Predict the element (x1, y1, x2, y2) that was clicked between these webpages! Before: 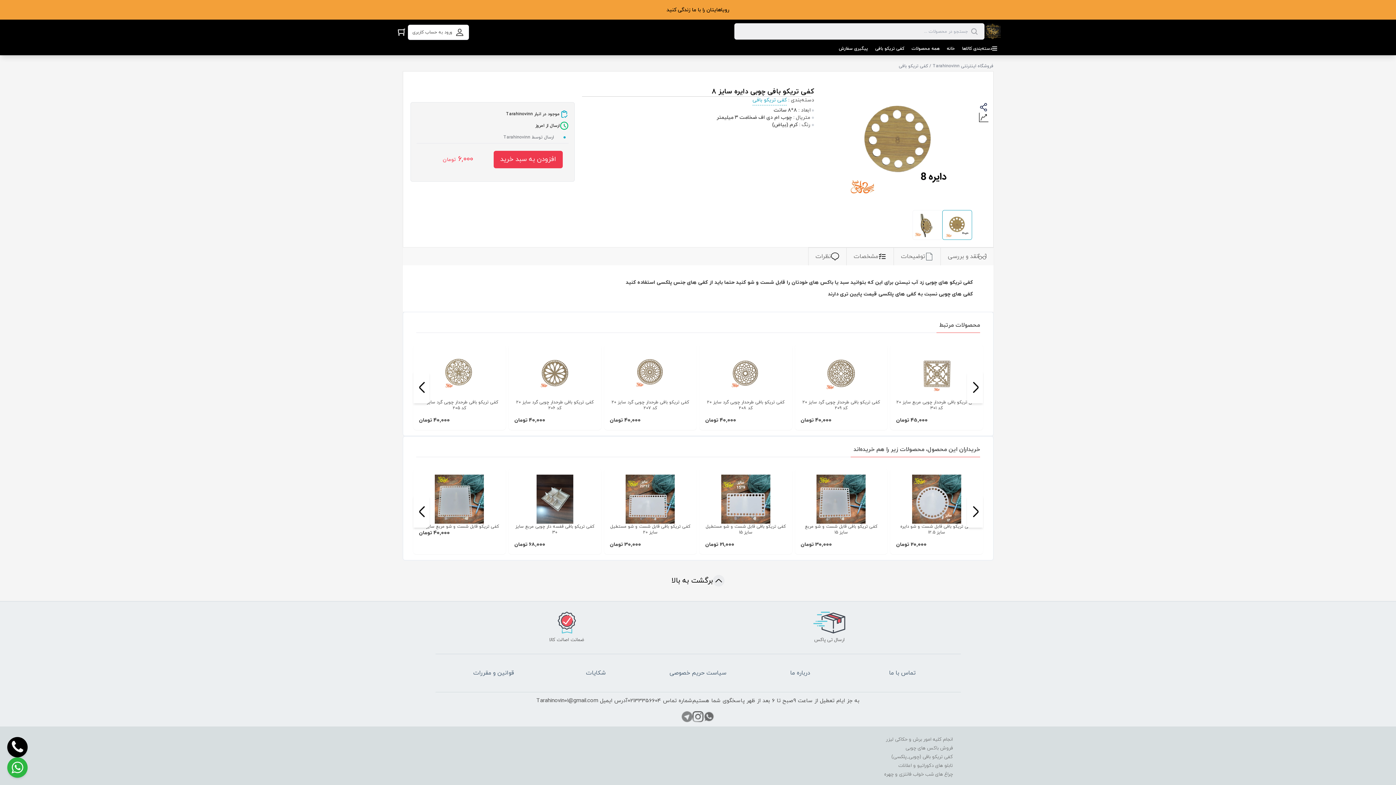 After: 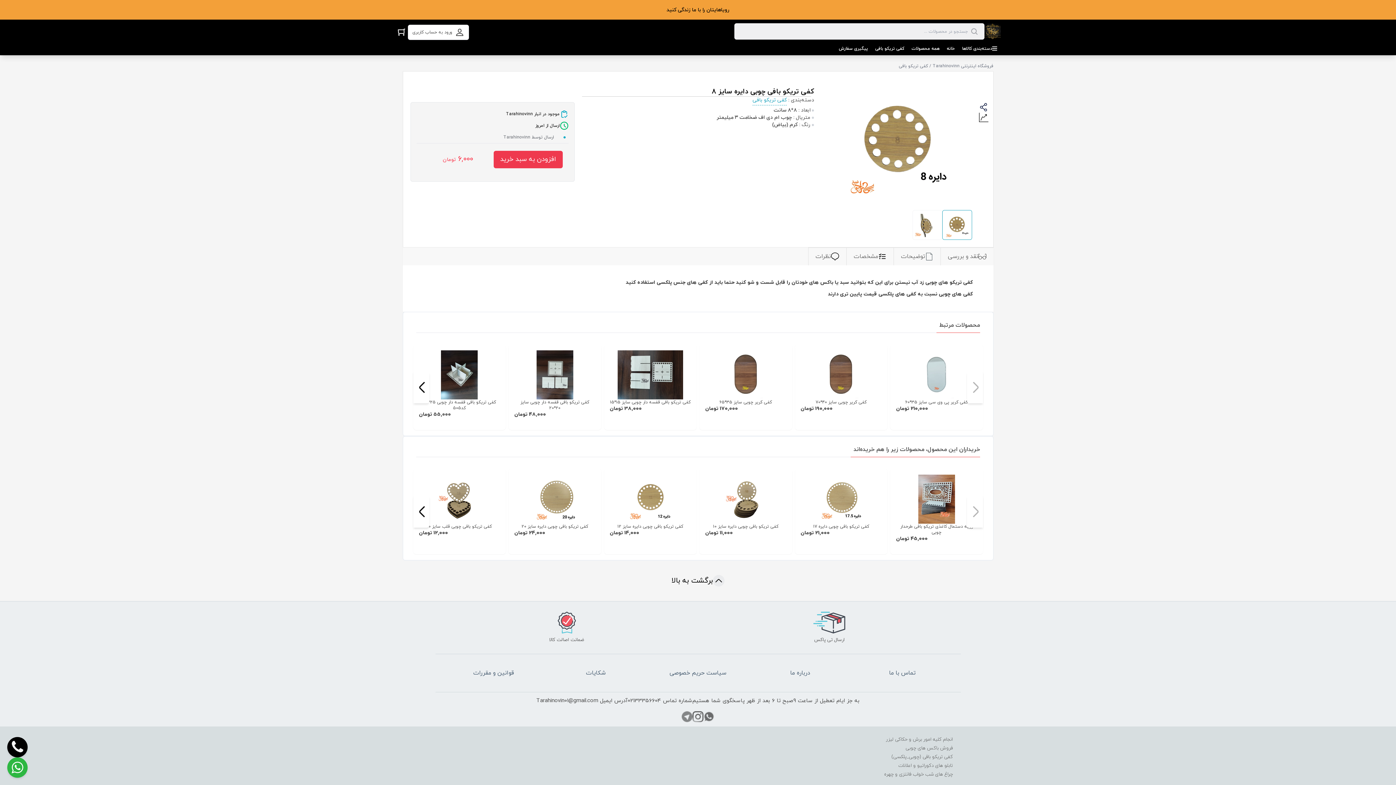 Action: bbox: (416, 318, 936, 333)